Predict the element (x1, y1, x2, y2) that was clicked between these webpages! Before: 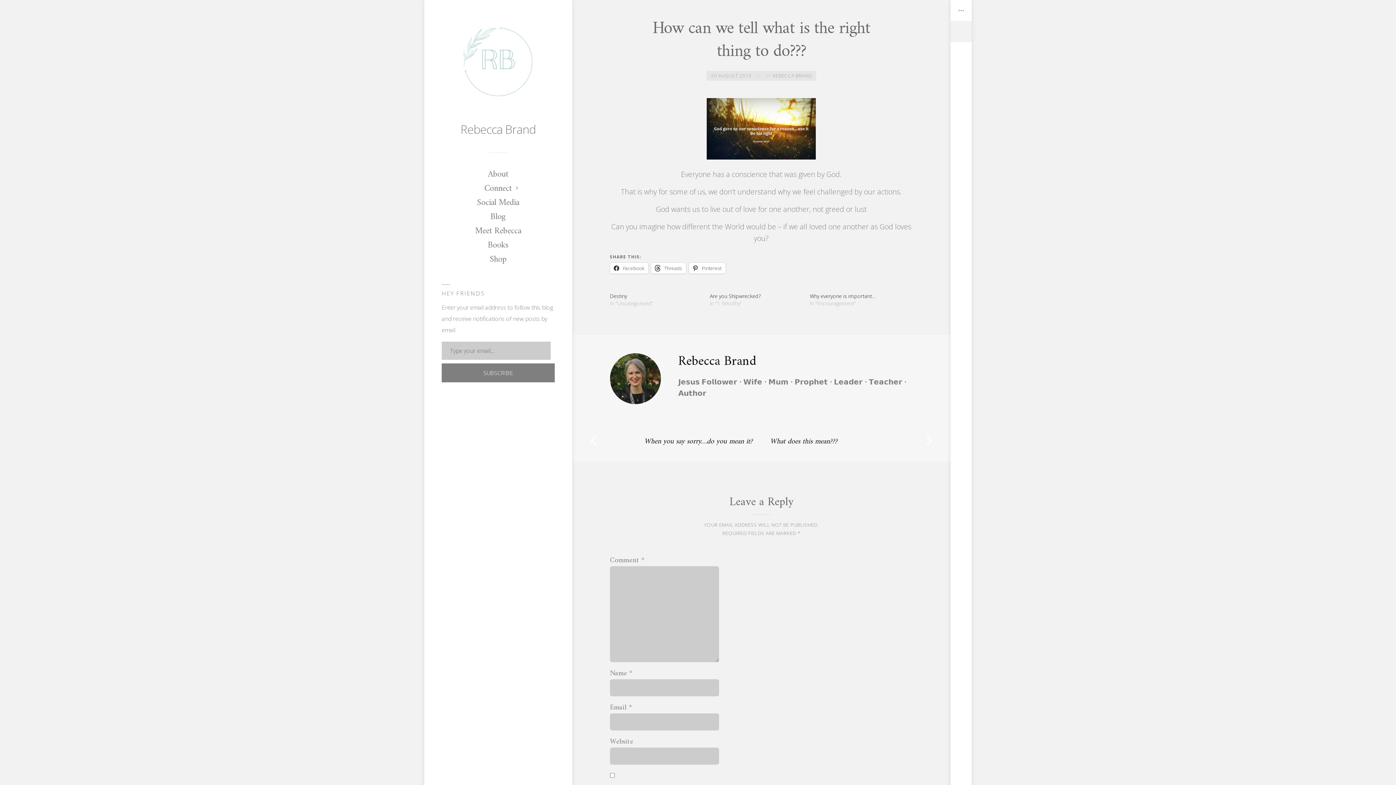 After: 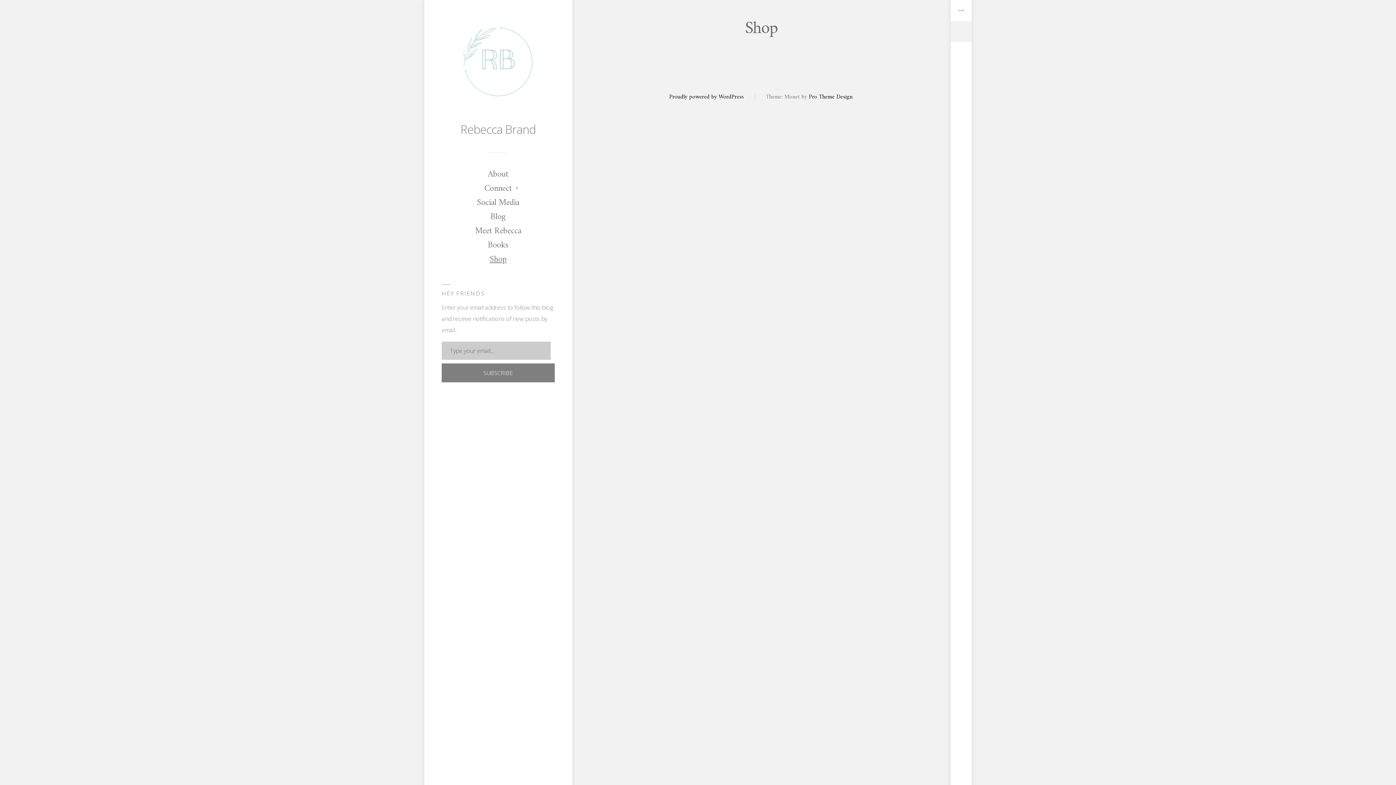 Action: bbox: (489, 251, 506, 267) label: Shop